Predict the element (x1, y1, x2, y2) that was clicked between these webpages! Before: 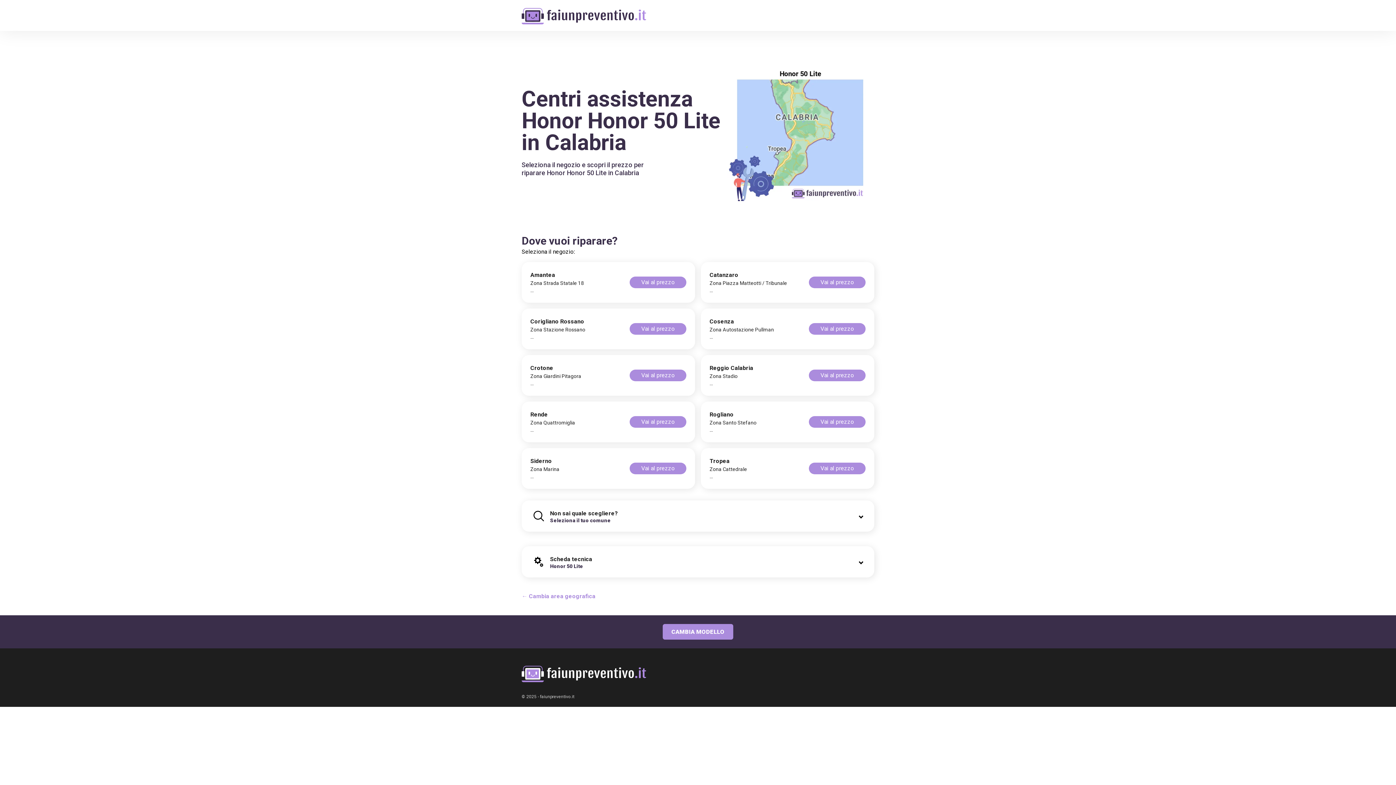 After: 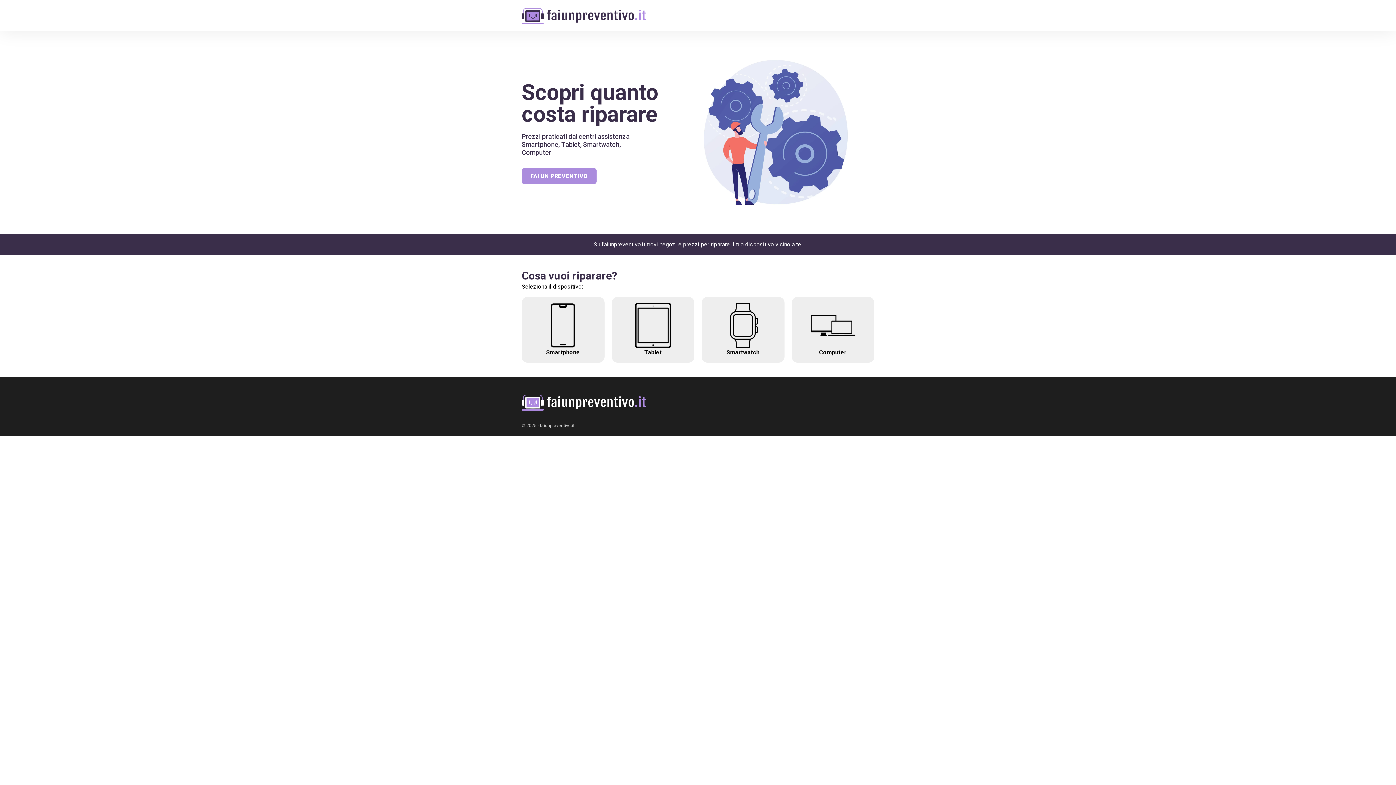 Action: bbox: (521, 666, 646, 682)